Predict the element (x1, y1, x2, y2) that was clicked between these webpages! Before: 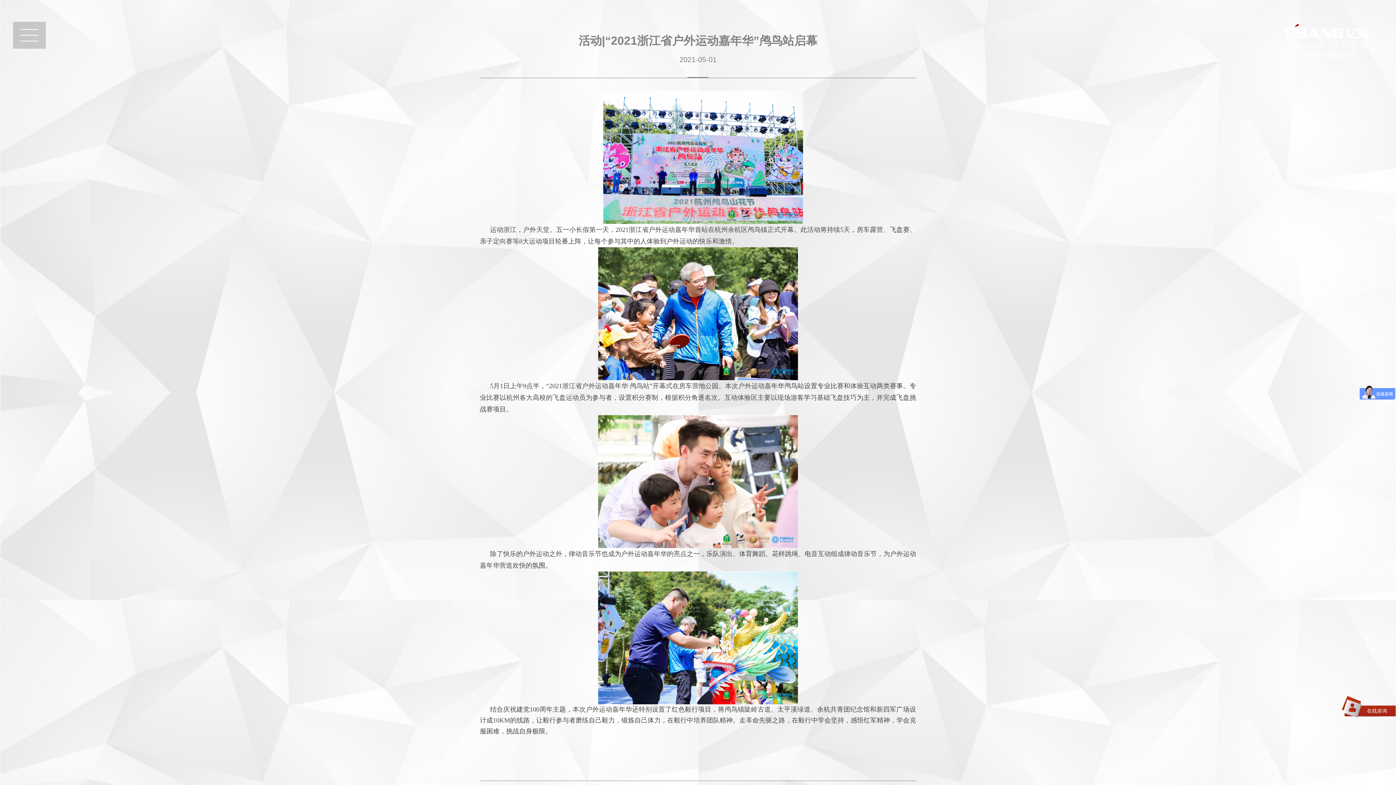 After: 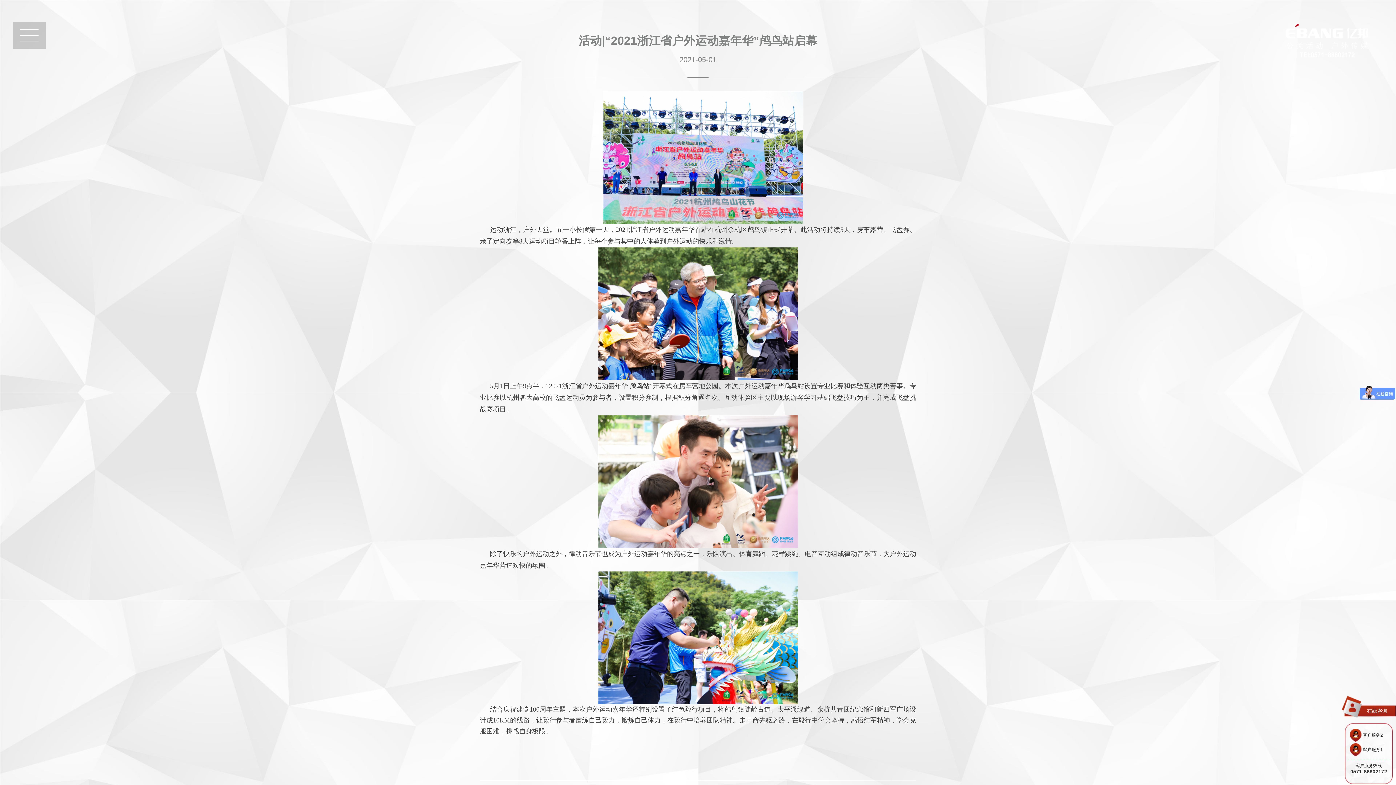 Action: bbox: (1341, 696, 1396, 718) label: 在线咨询